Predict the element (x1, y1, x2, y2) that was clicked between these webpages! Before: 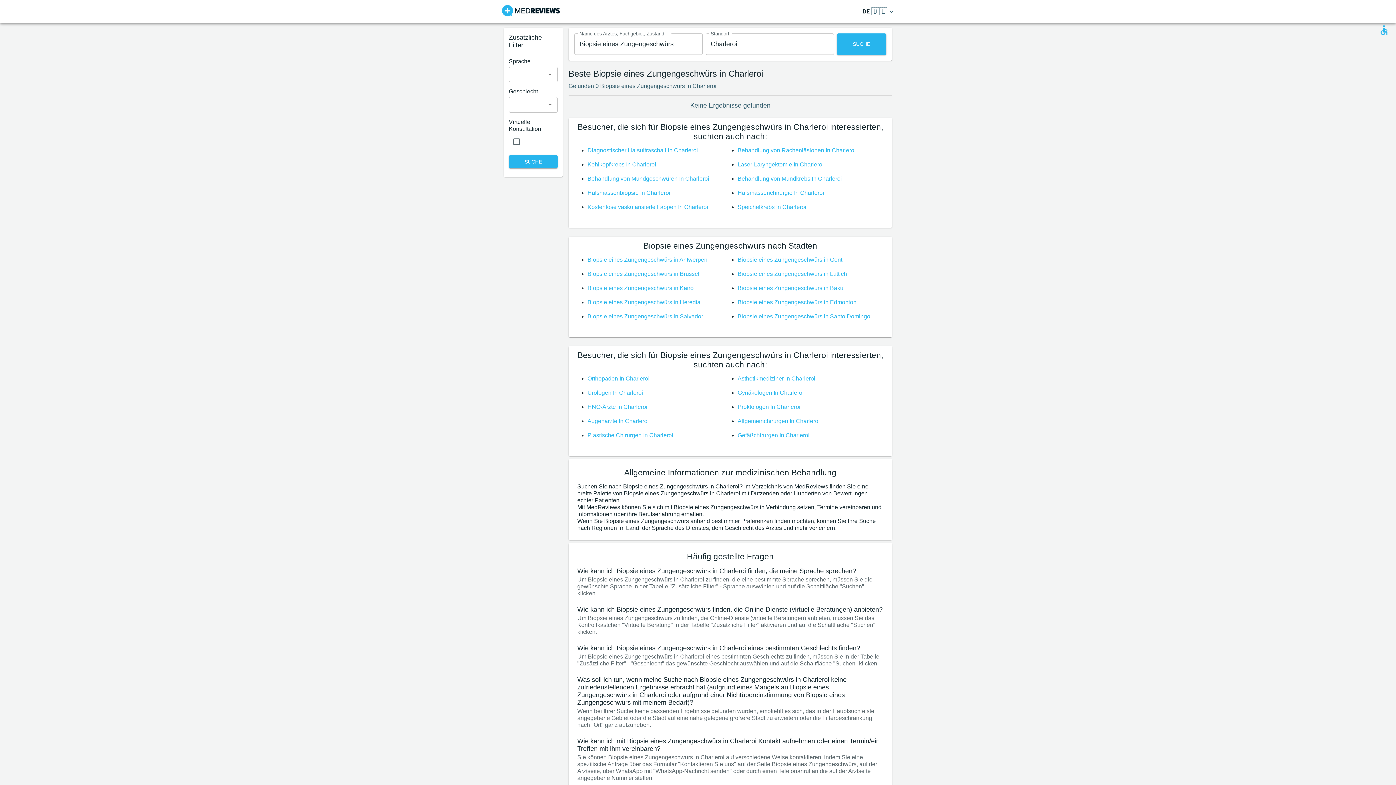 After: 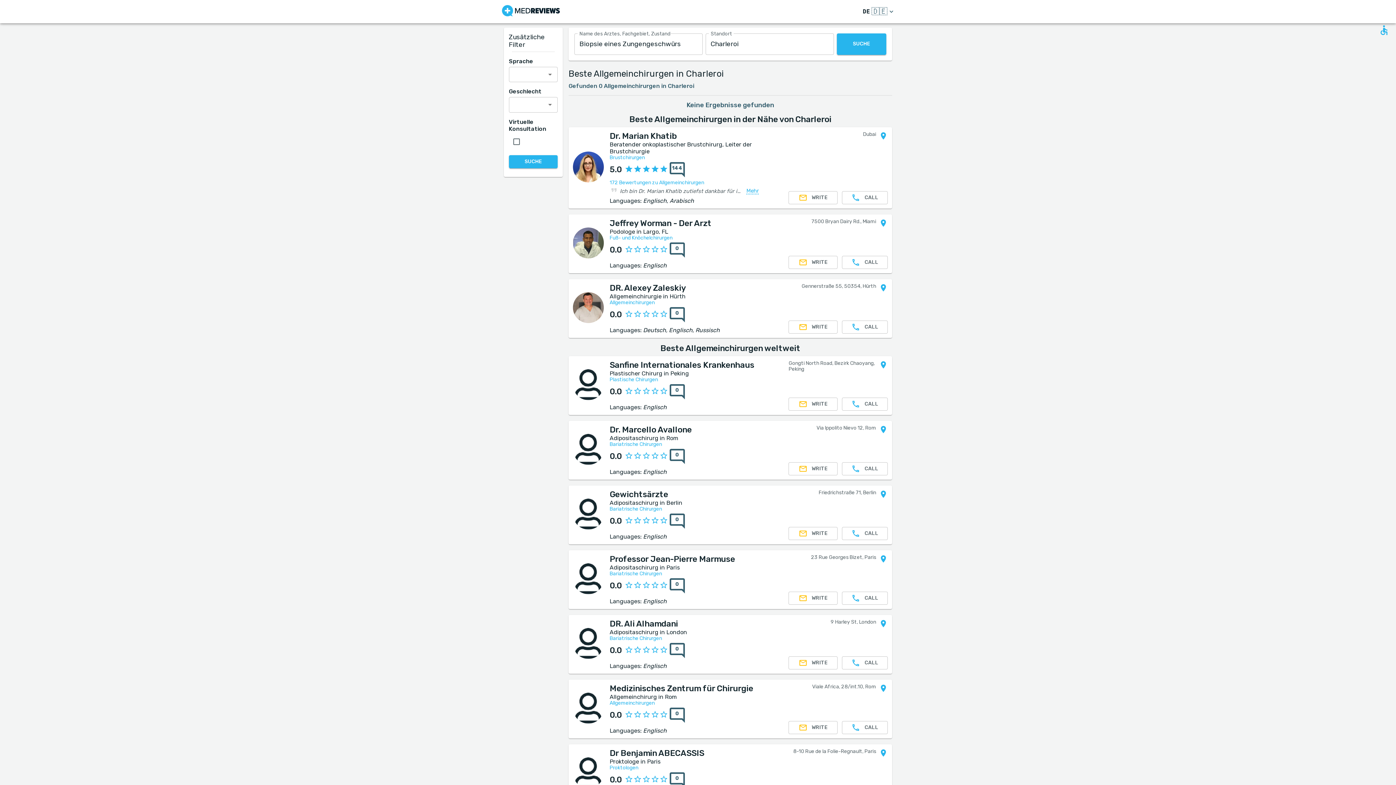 Action: label: Allgemeinchirurgen In Charleroi bbox: (737, 418, 820, 424)